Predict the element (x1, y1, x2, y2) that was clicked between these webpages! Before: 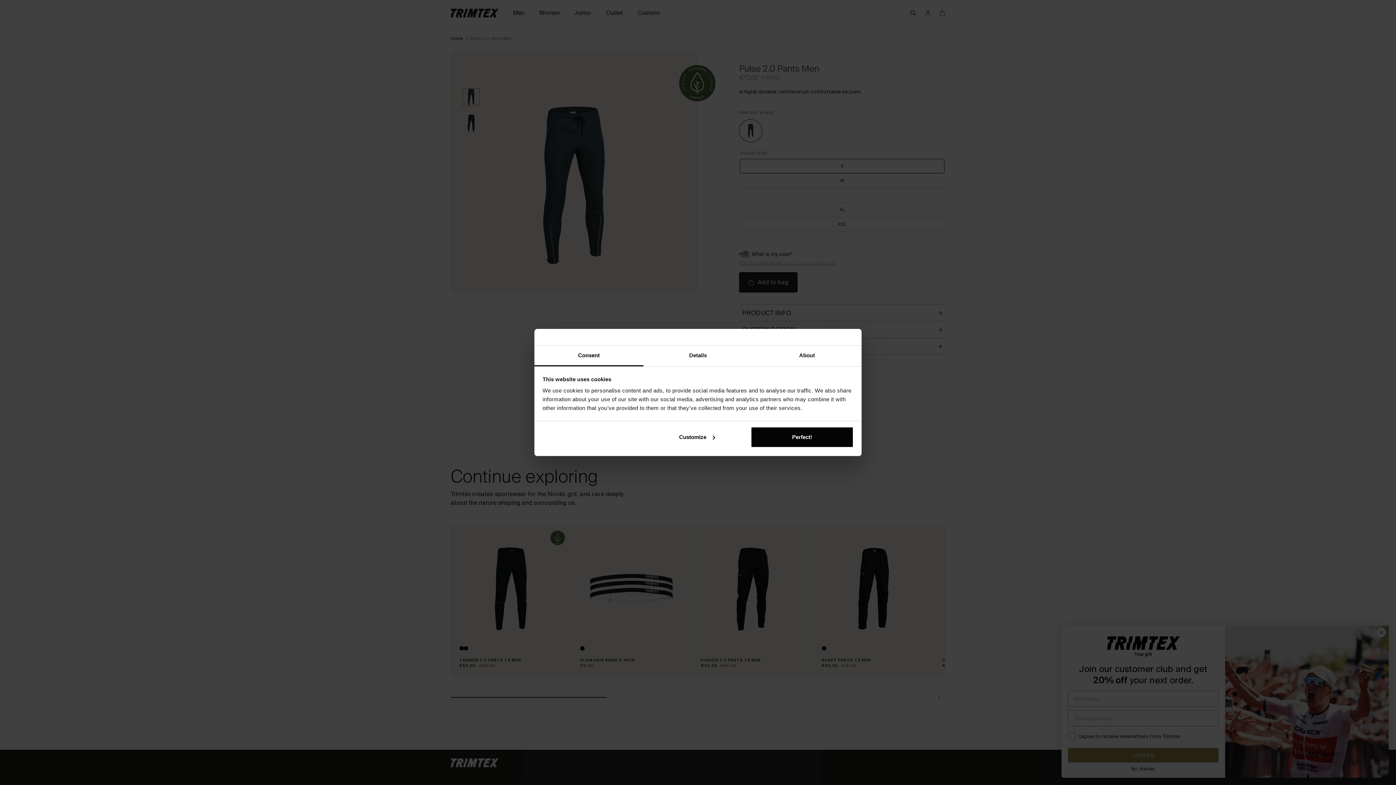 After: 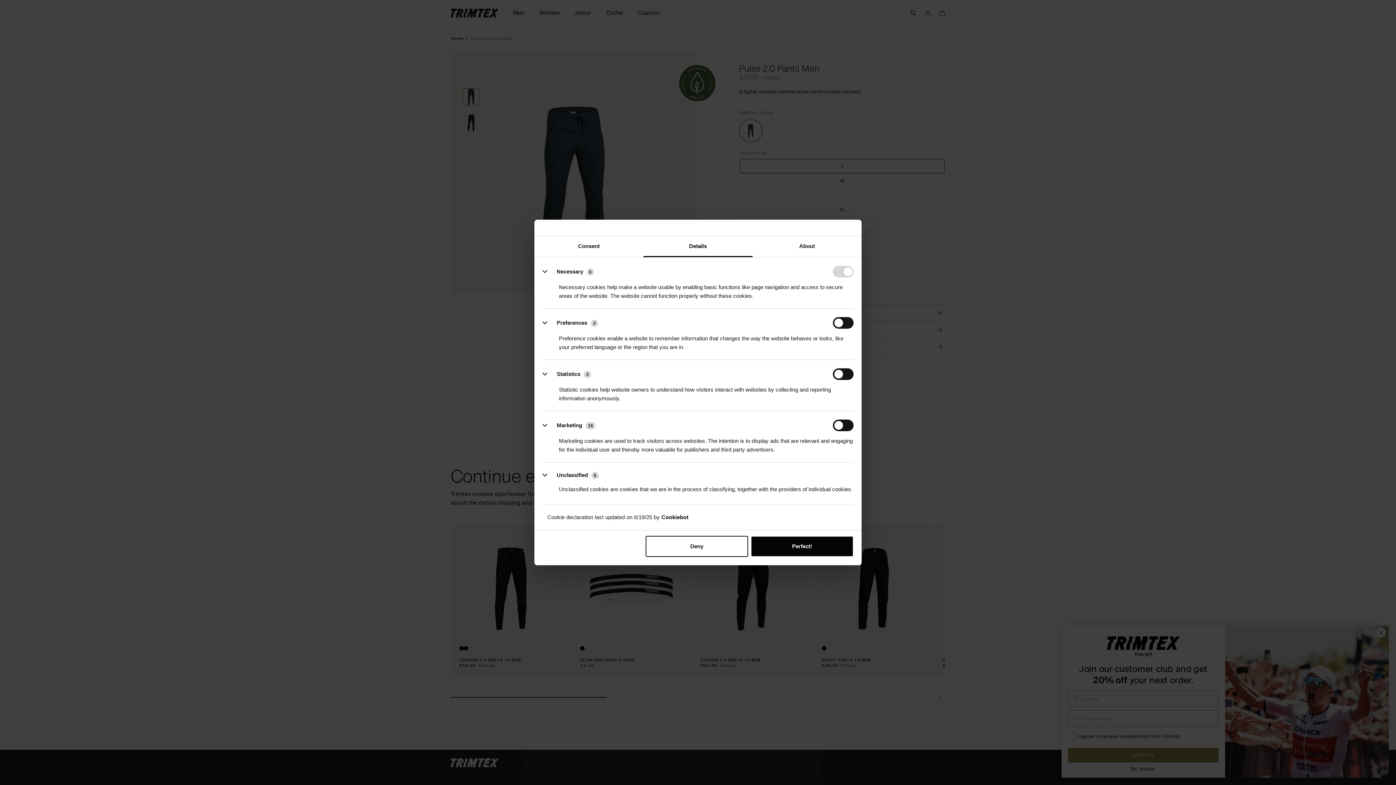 Action: label: Details bbox: (643, 345, 752, 366)